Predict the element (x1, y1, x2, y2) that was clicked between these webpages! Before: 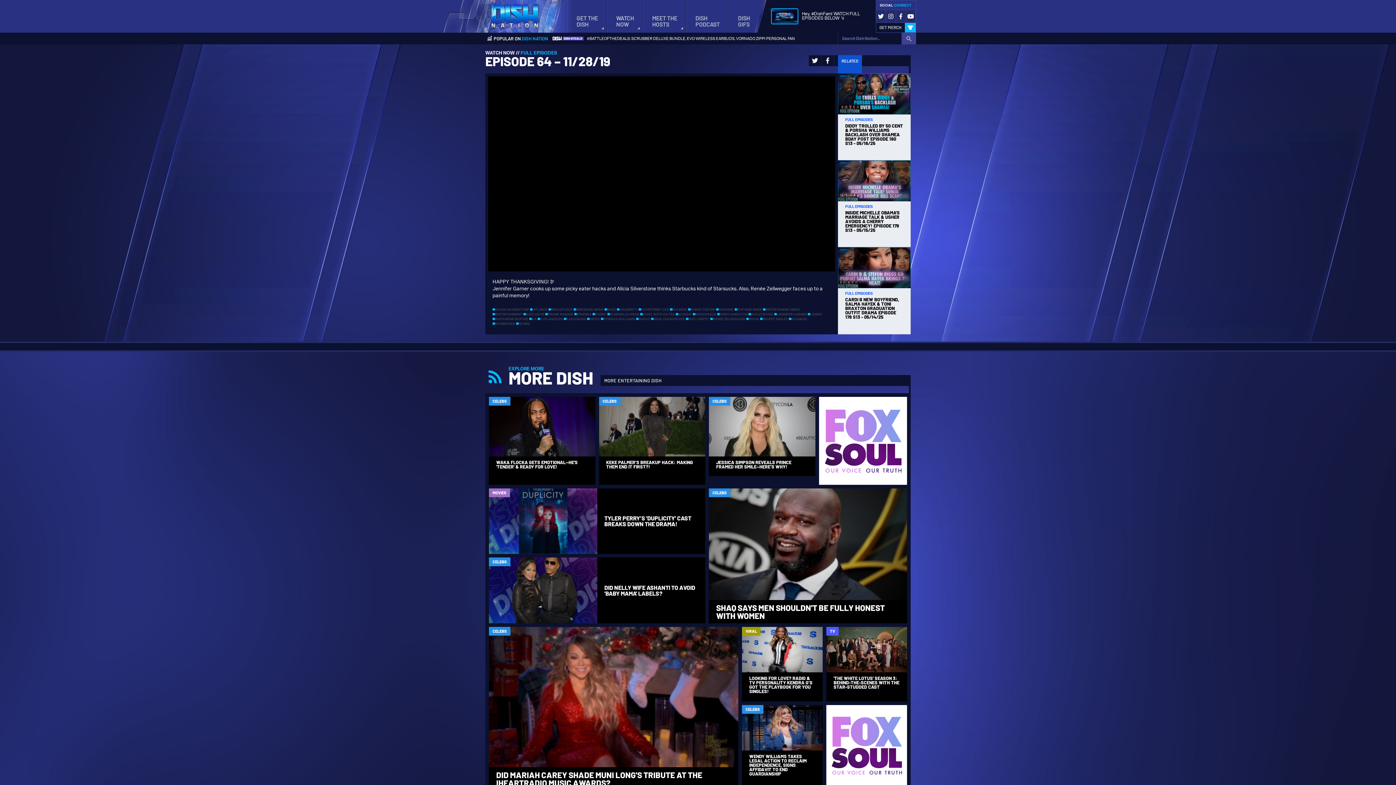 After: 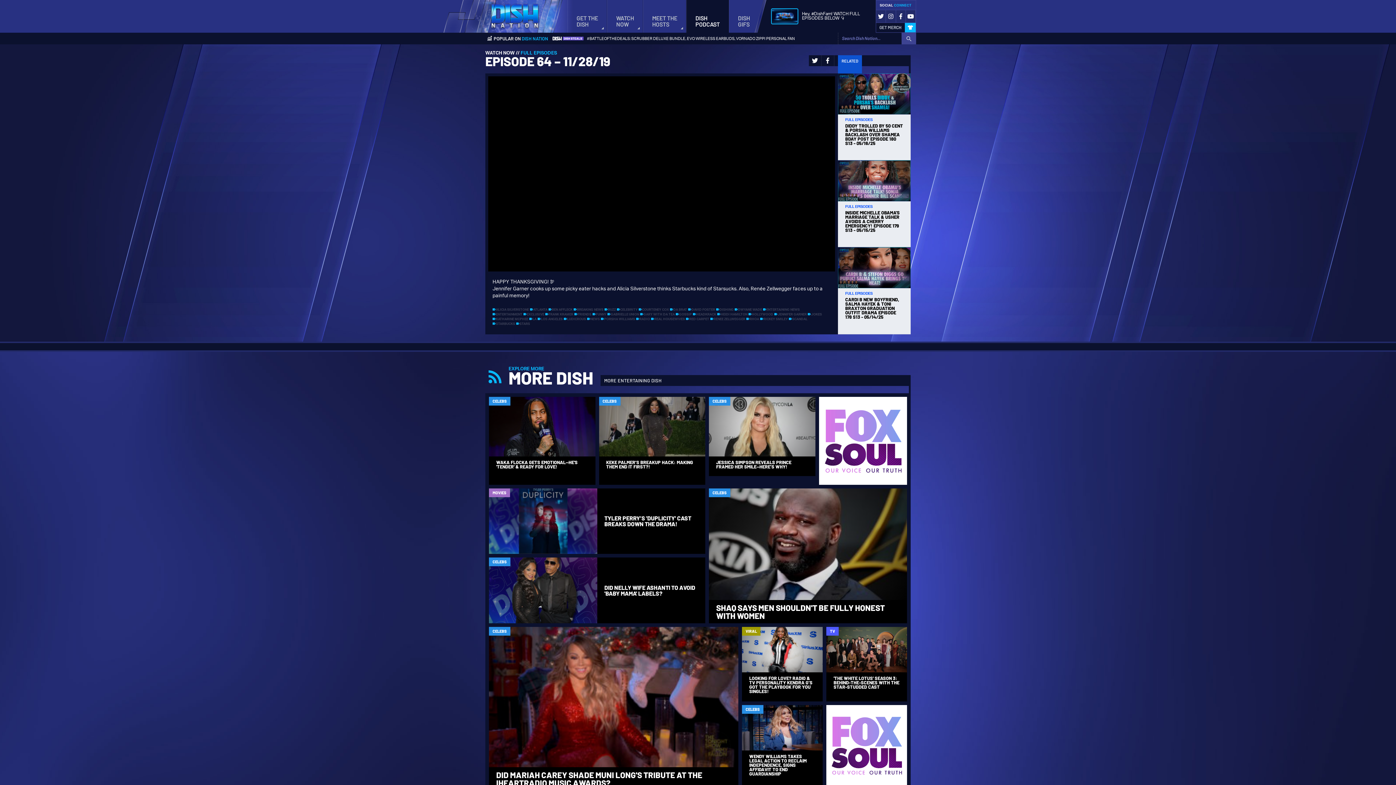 Action: label: DISH
PODCAST bbox: (686, 0, 729, 32)